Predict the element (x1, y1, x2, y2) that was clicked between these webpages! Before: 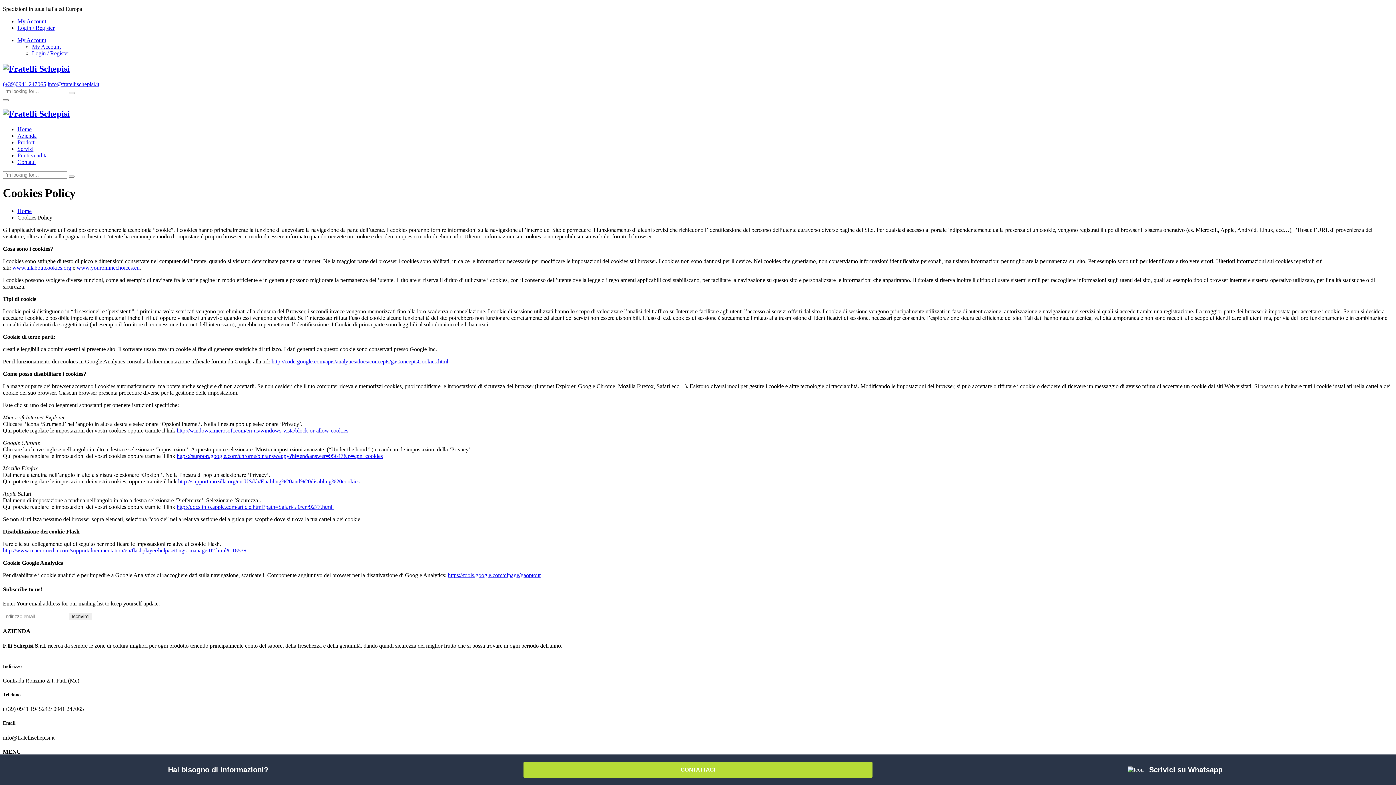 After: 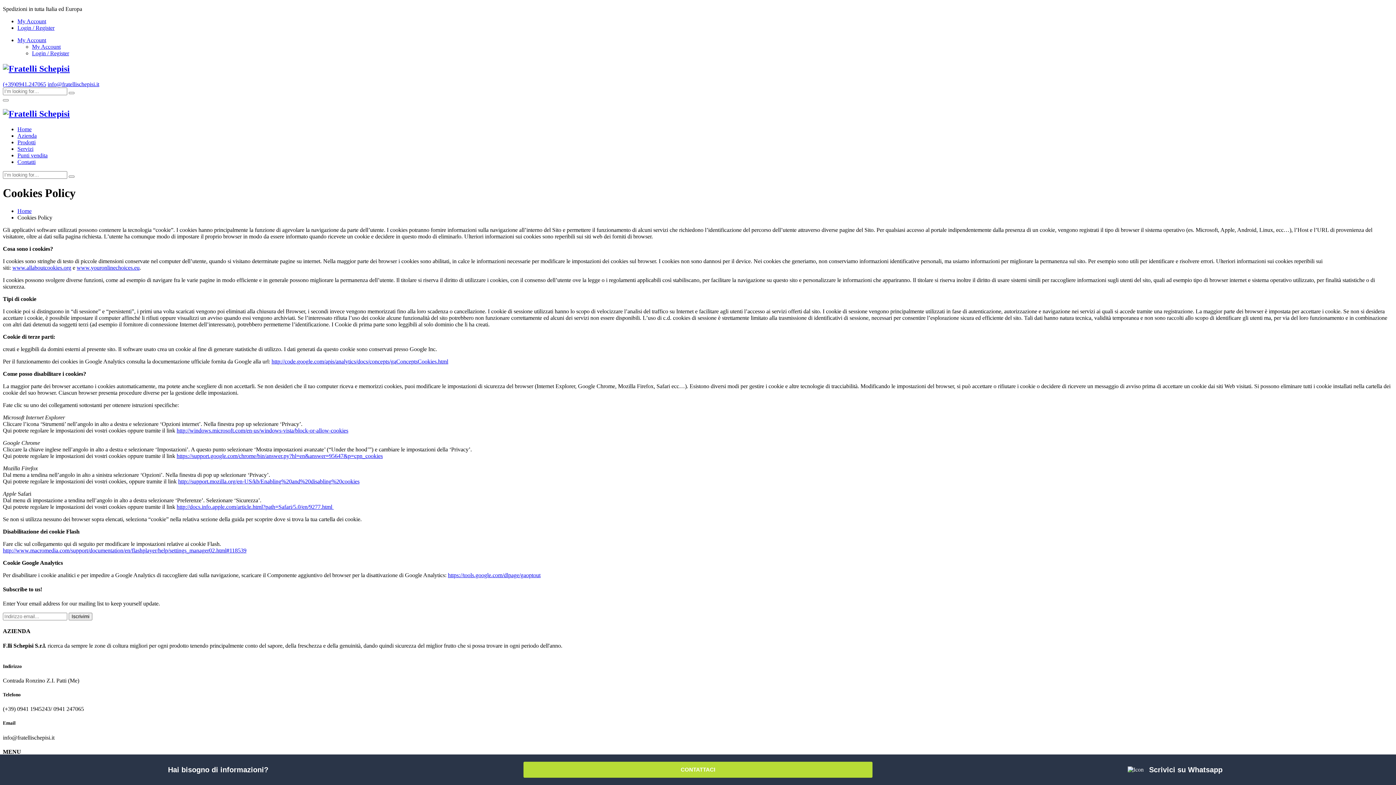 Action: label: My Account bbox: (32, 43, 60, 49)